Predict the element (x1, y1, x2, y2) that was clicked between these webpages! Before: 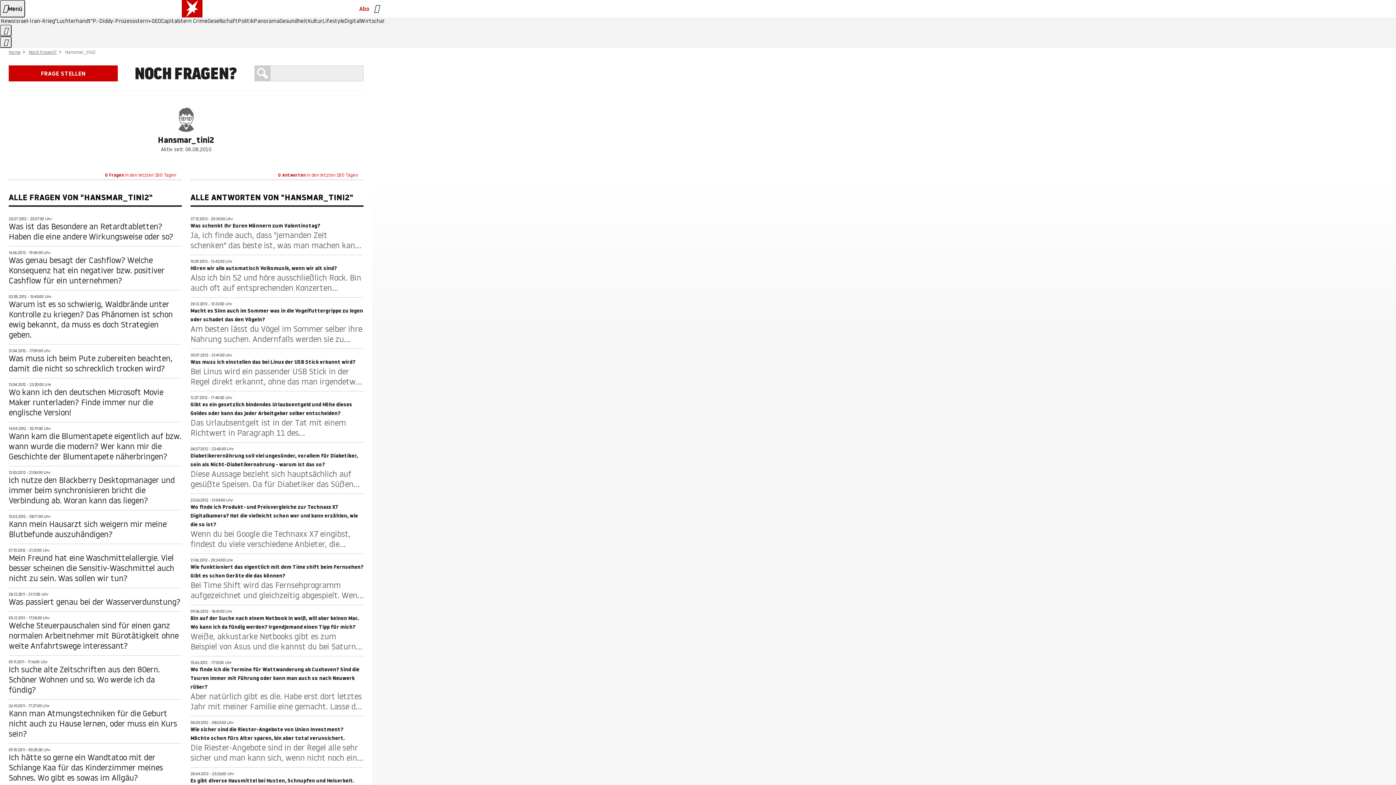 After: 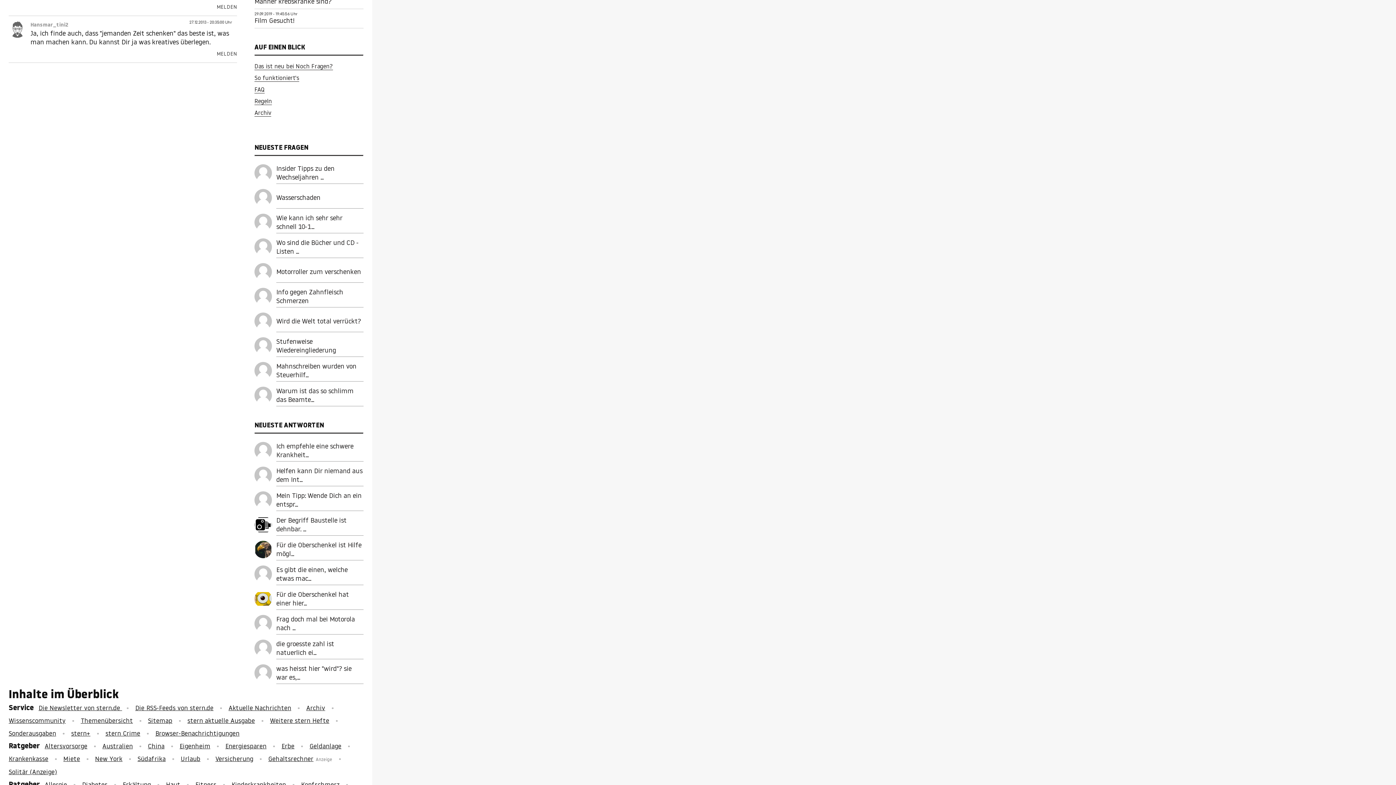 Action: label: Was schenkt Ihr Euren Männern zum Valentinstag? bbox: (190, 222, 320, 229)